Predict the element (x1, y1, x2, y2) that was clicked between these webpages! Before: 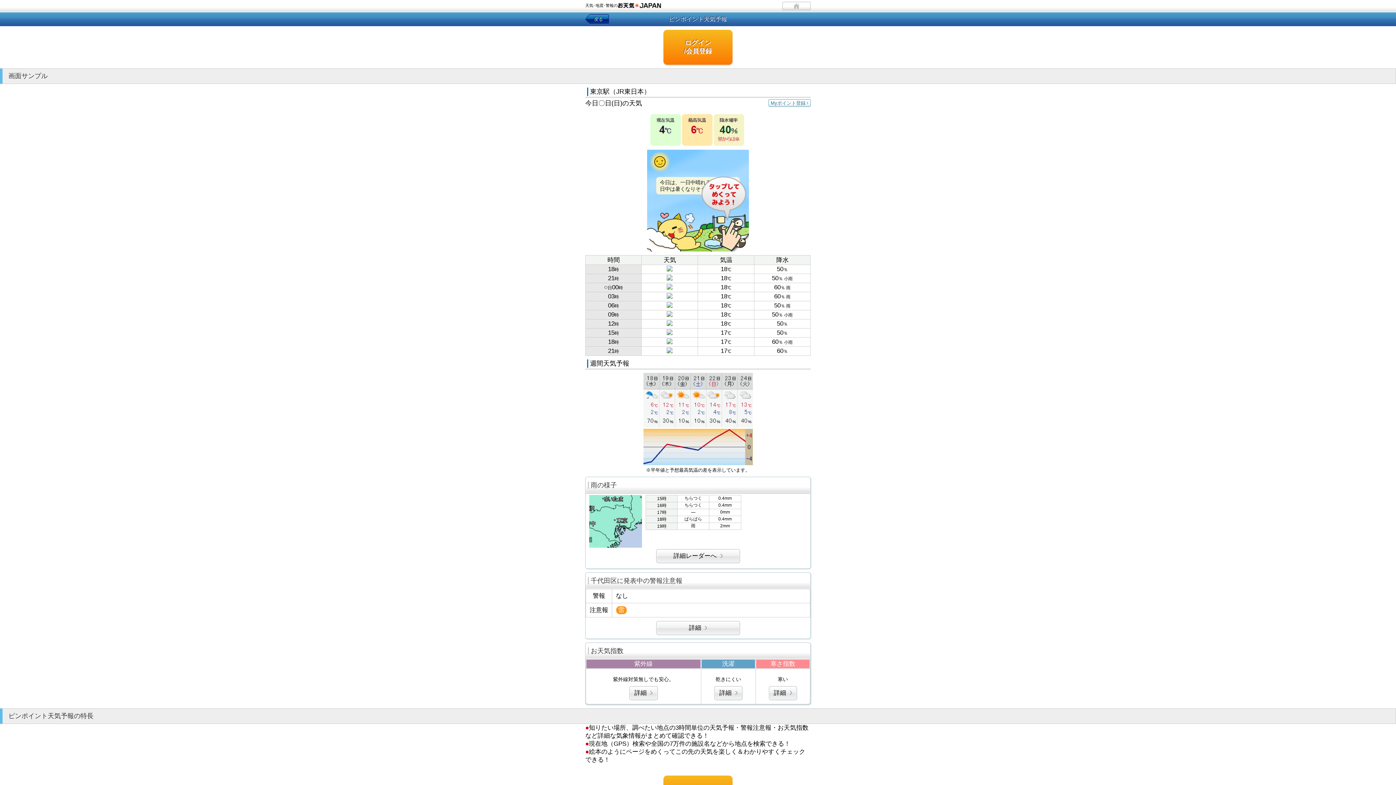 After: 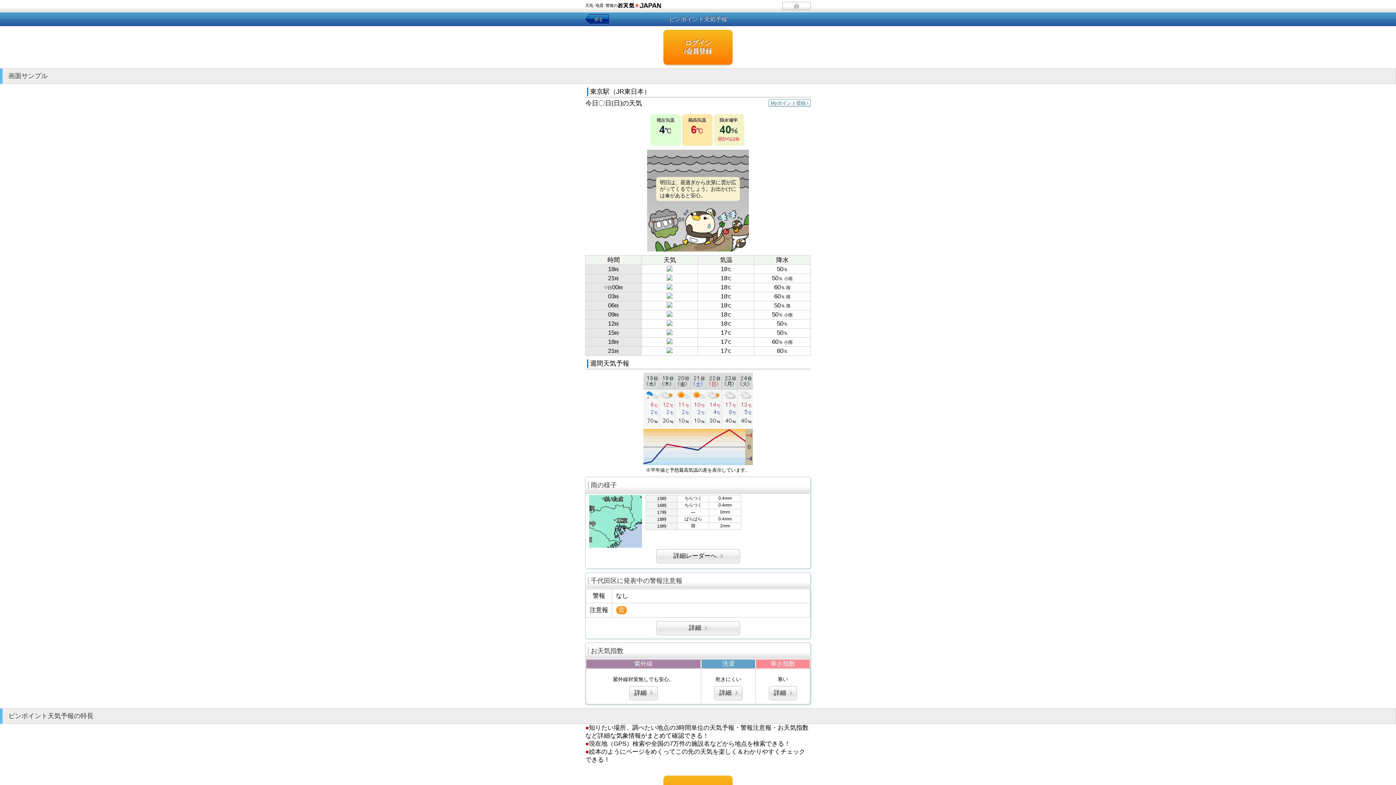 Action: bbox: (723, 193, 745, 251)